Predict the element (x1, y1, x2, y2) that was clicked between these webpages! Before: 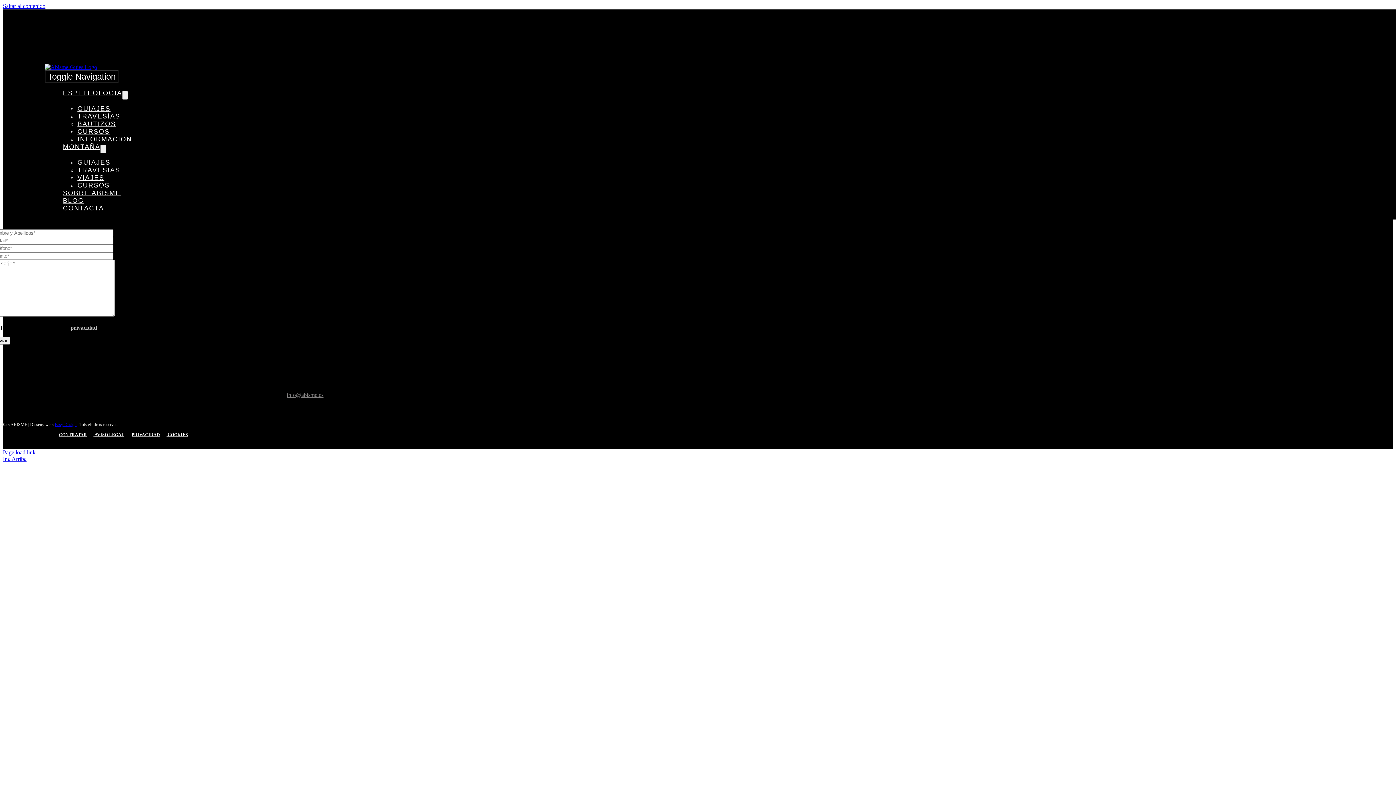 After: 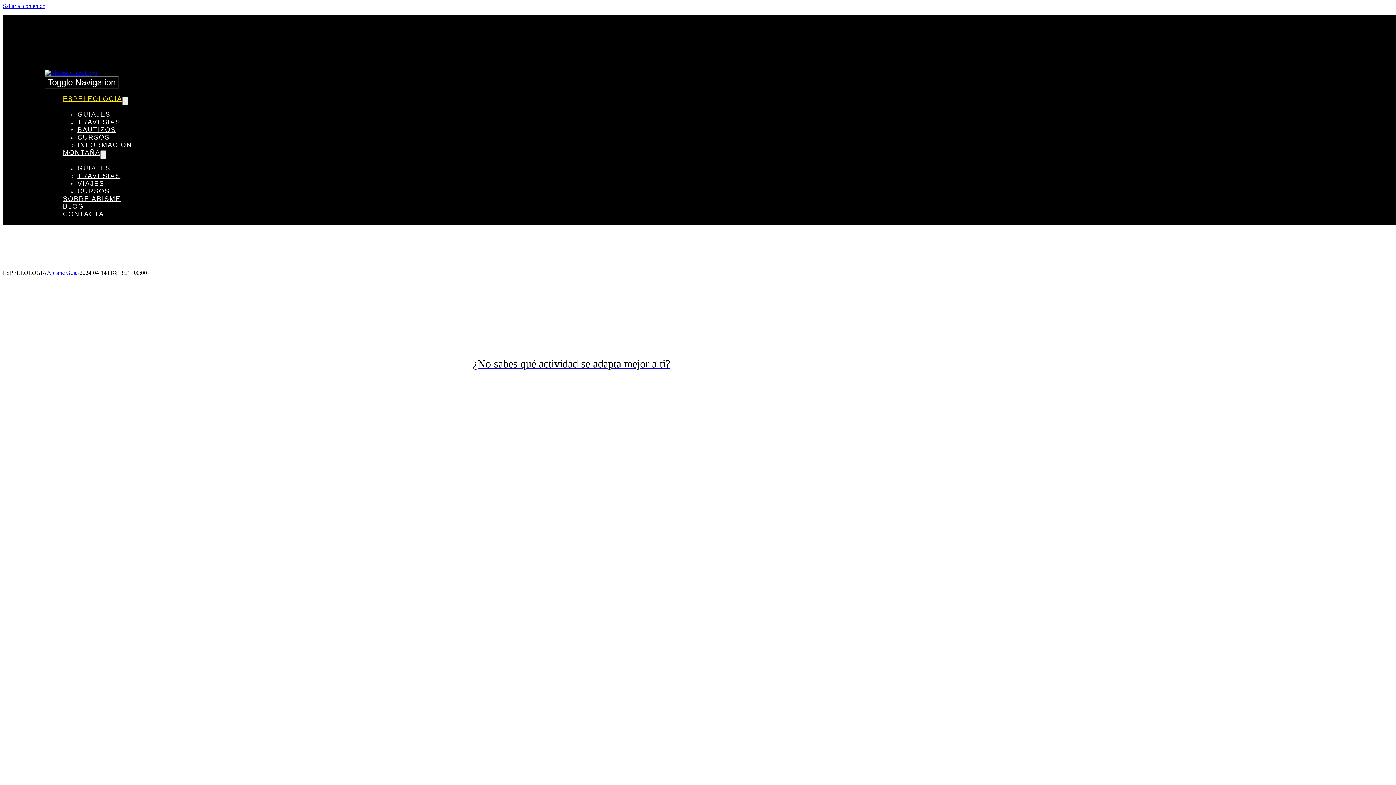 Action: bbox: (62, 85, 122, 100) label: ESPELEOLOGIA